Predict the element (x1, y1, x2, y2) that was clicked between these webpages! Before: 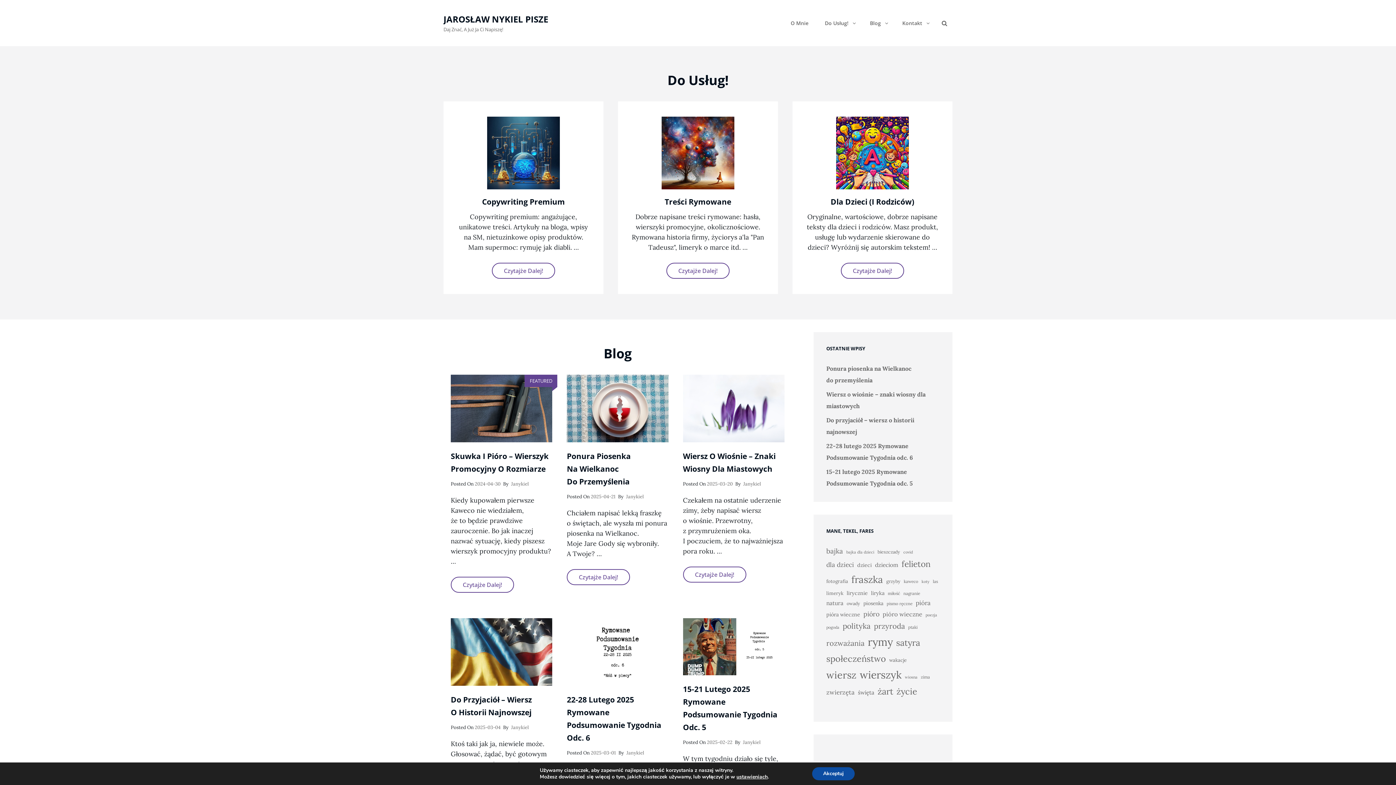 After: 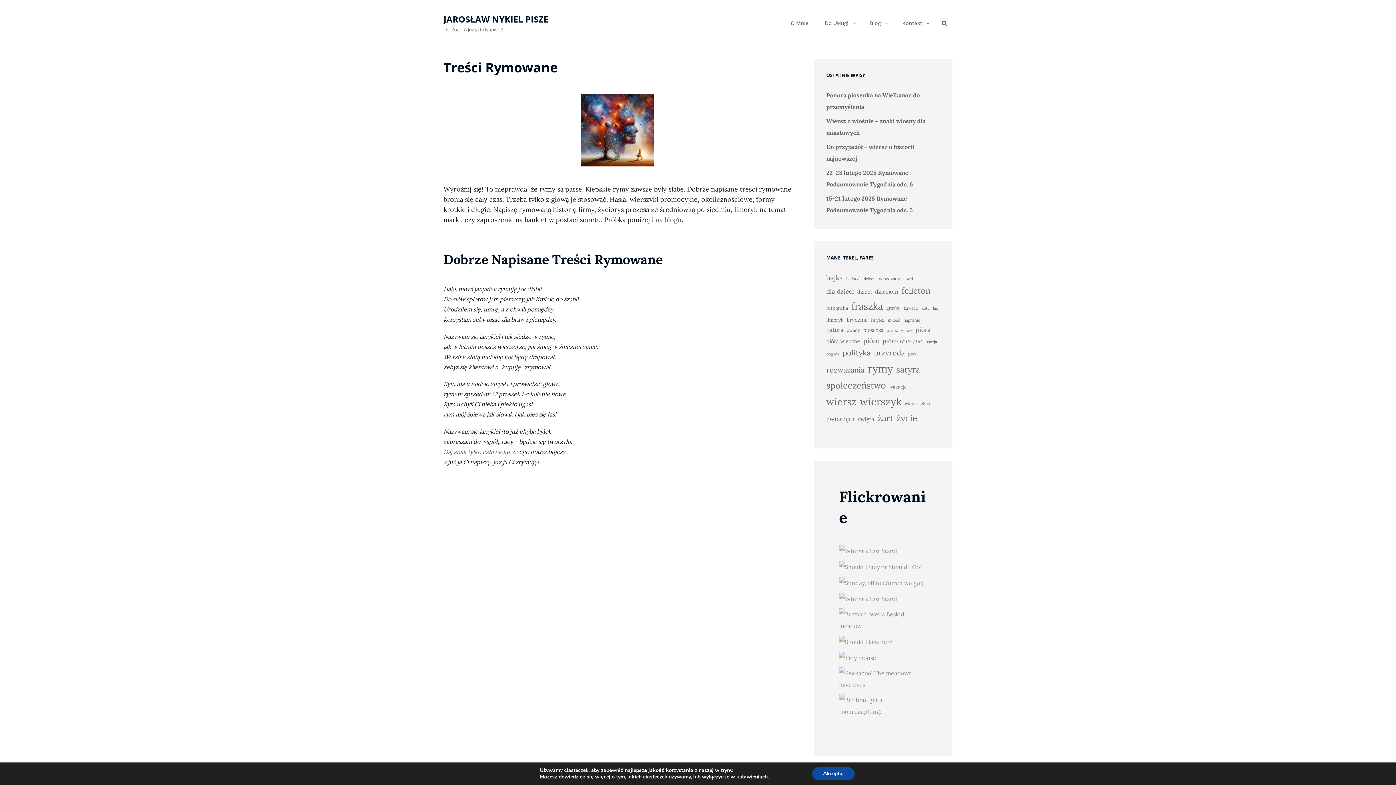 Action: bbox: (630, 262, 765, 278) label: Czytajże Dalej!
Treści Rymowane